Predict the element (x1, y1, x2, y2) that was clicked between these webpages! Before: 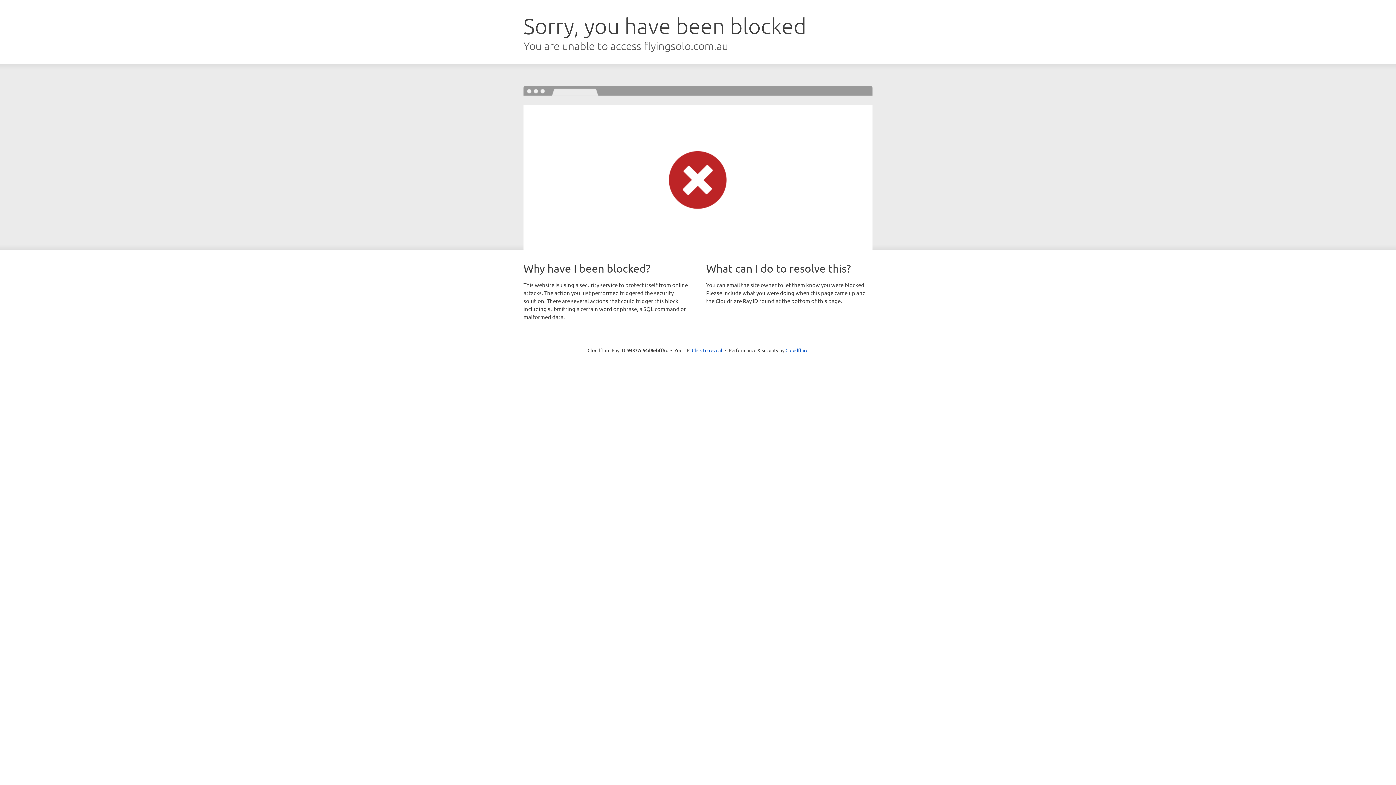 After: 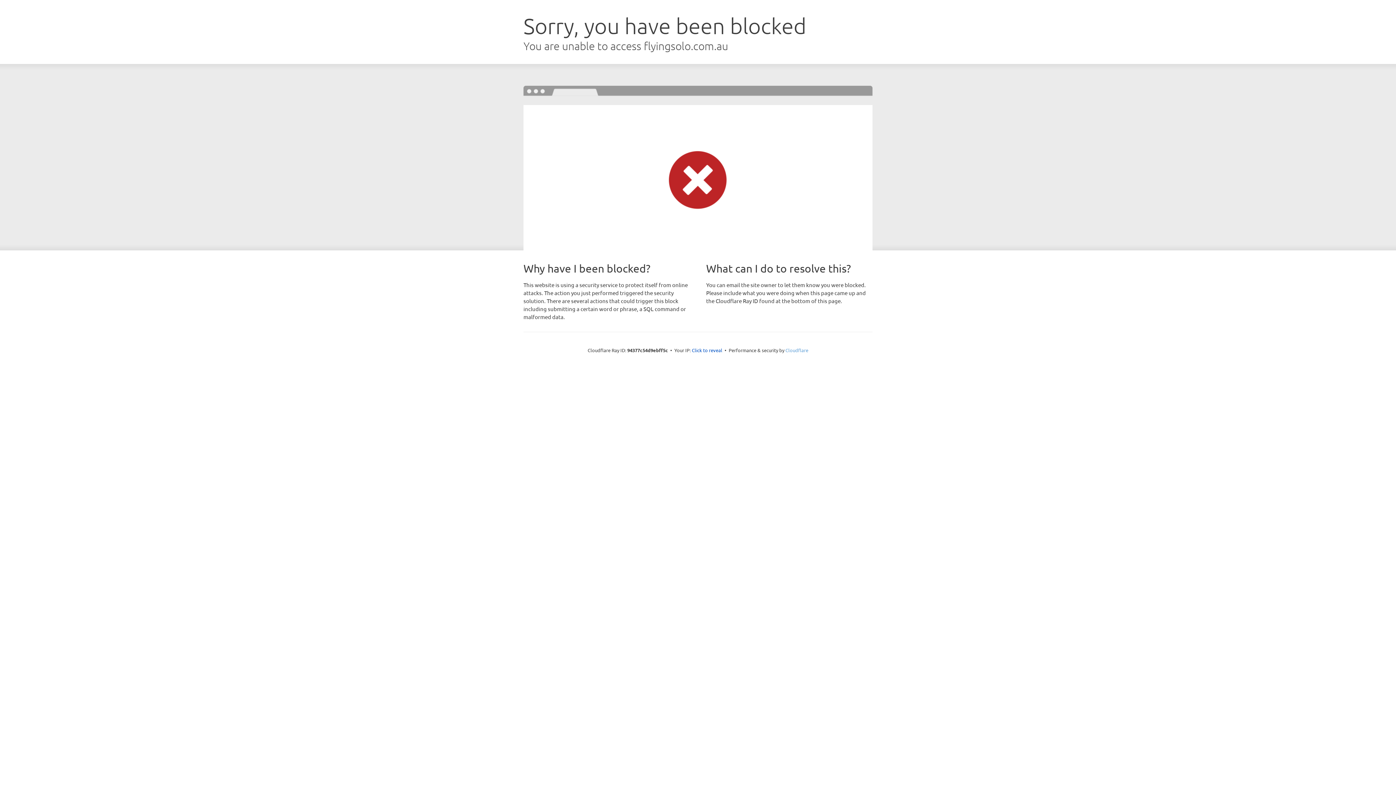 Action: label: Cloudflare bbox: (785, 347, 808, 353)